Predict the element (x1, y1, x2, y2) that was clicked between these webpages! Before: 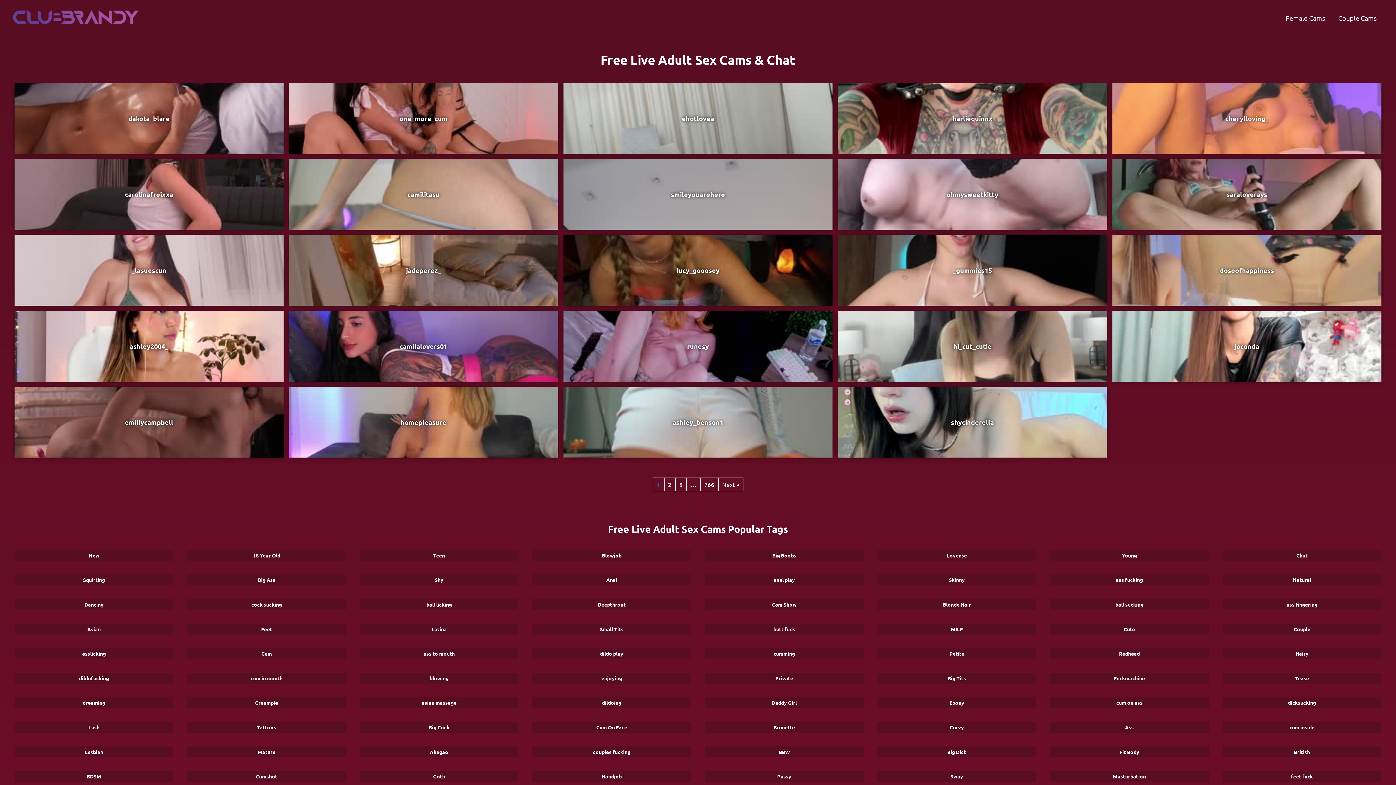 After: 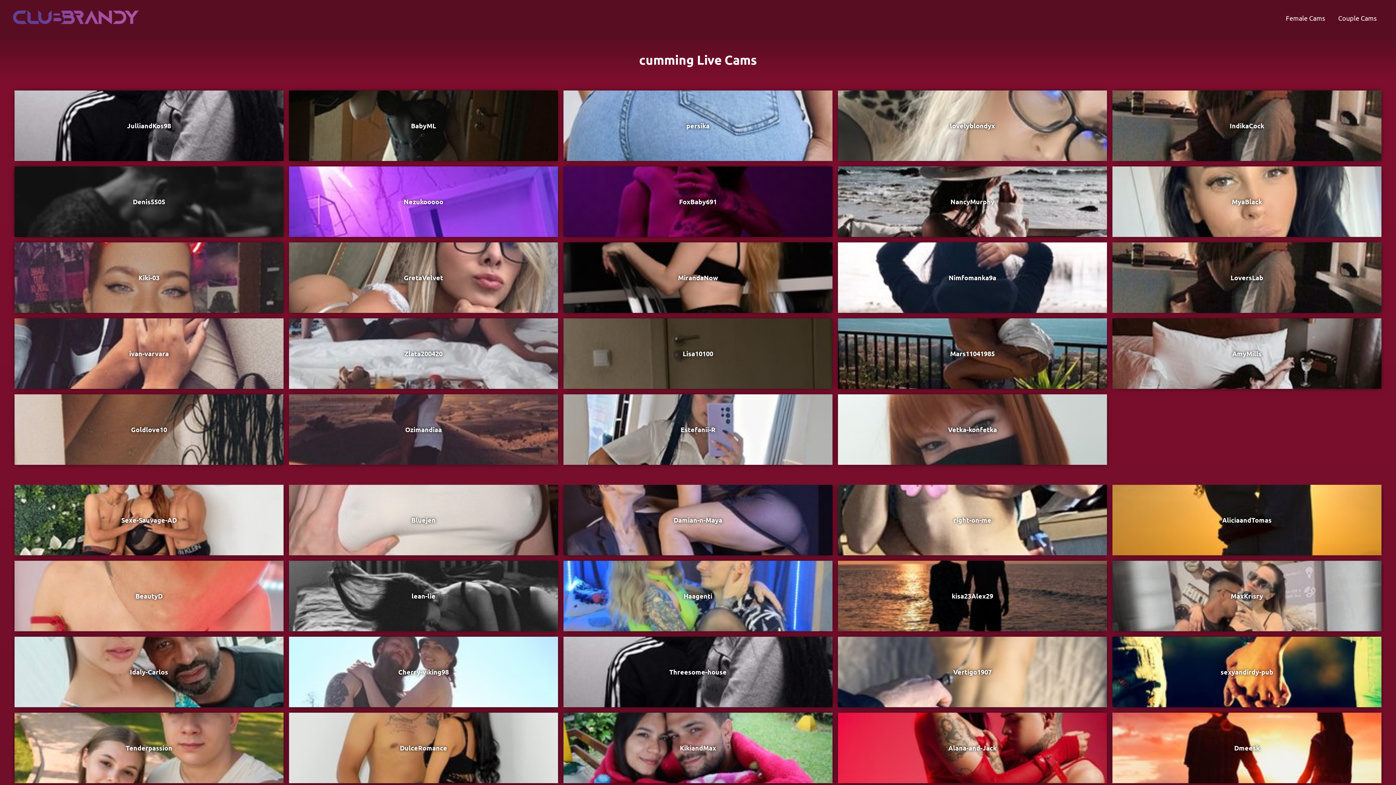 Action: label: cumming bbox: (705, 648, 863, 659)